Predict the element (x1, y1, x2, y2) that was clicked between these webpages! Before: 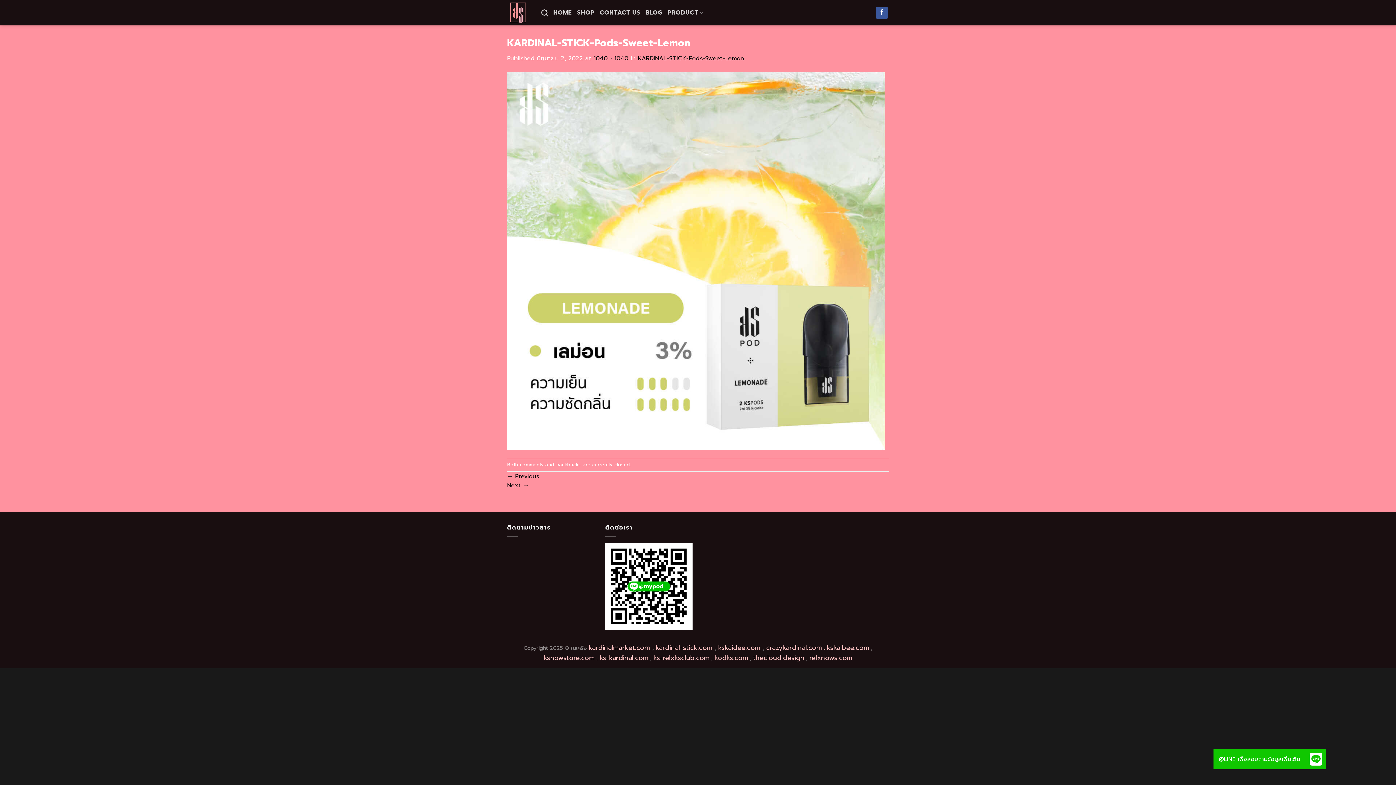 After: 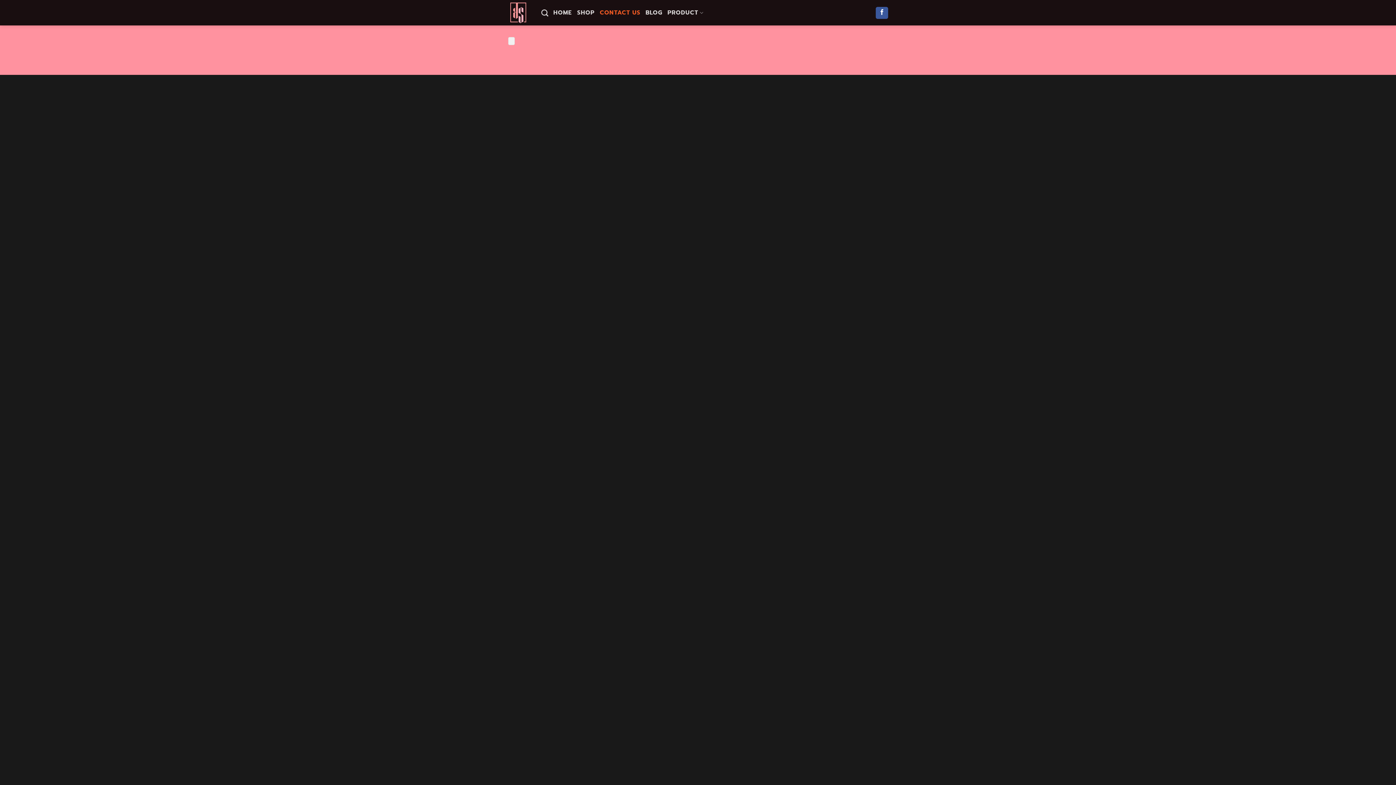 Action: bbox: (605, 582, 692, 591)